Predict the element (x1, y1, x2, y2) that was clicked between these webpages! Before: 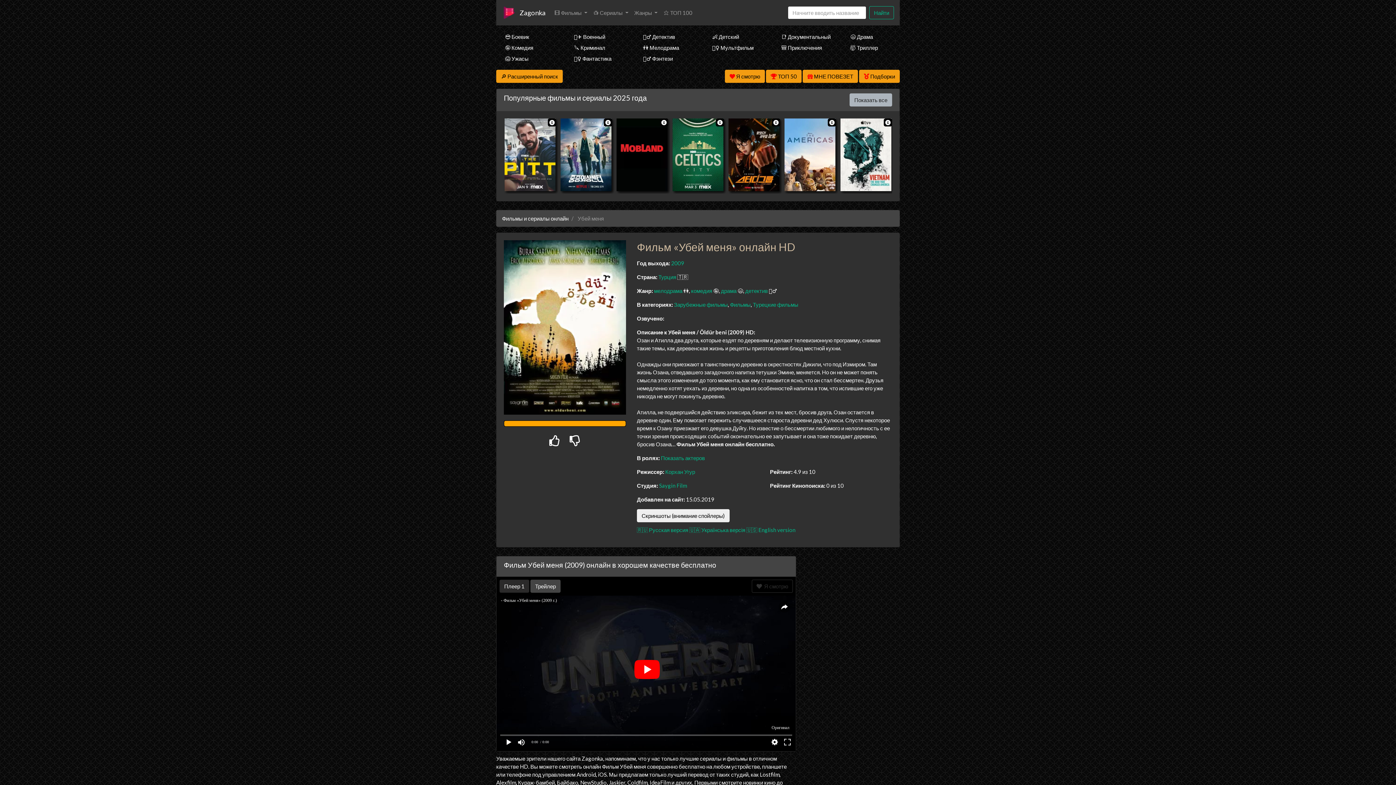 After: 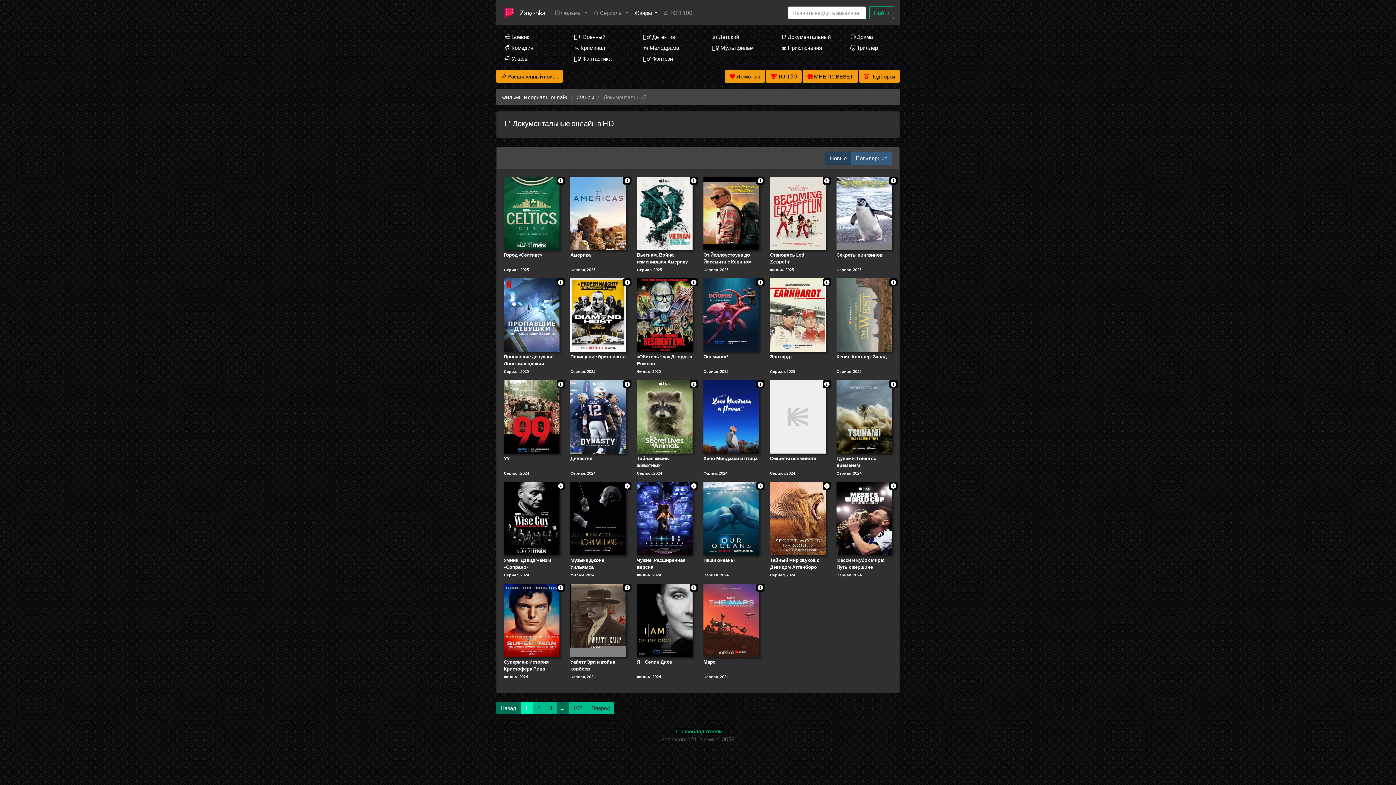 Action: bbox: (772, 31, 830, 42) label: 📑 Документальный